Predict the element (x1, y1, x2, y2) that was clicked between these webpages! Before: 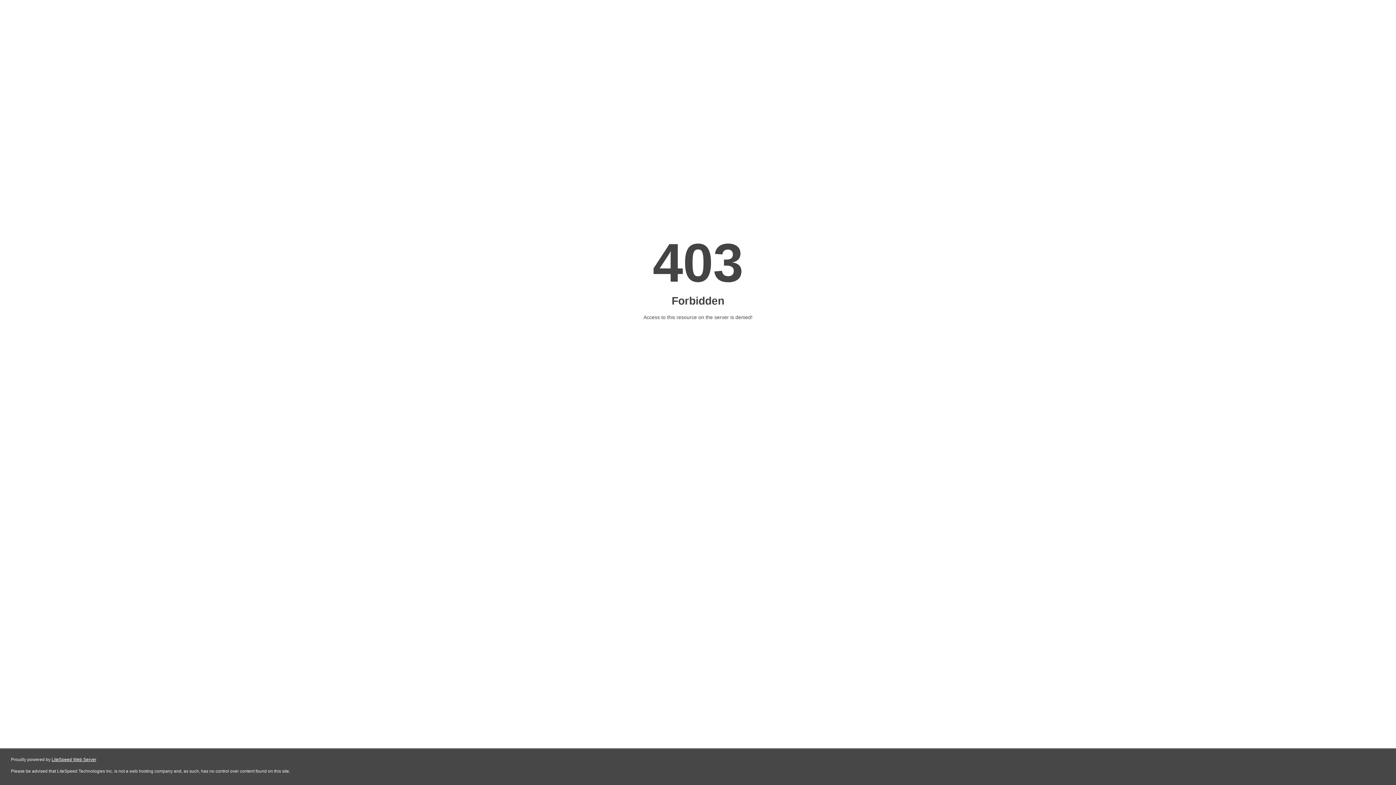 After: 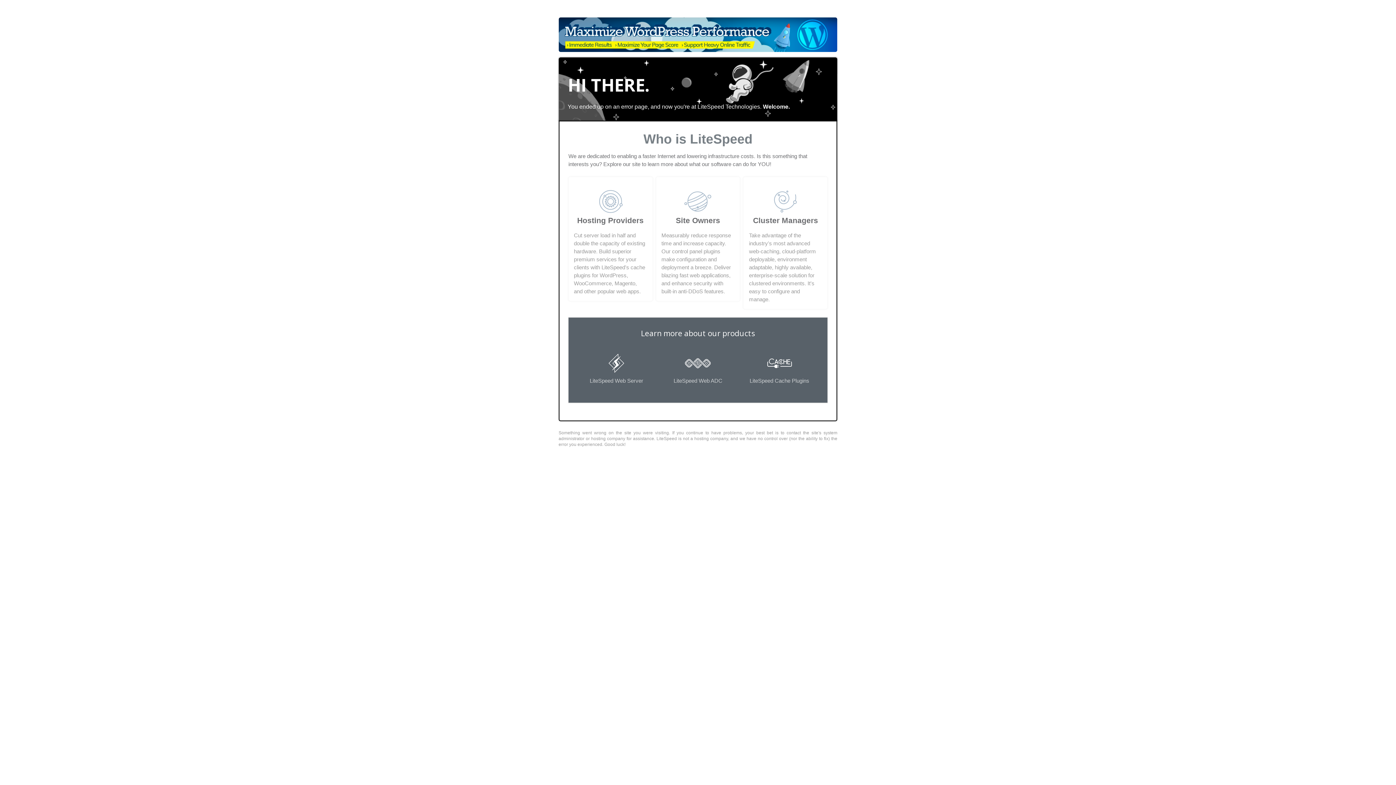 Action: bbox: (51, 757, 96, 762) label: LiteSpeed Web Server